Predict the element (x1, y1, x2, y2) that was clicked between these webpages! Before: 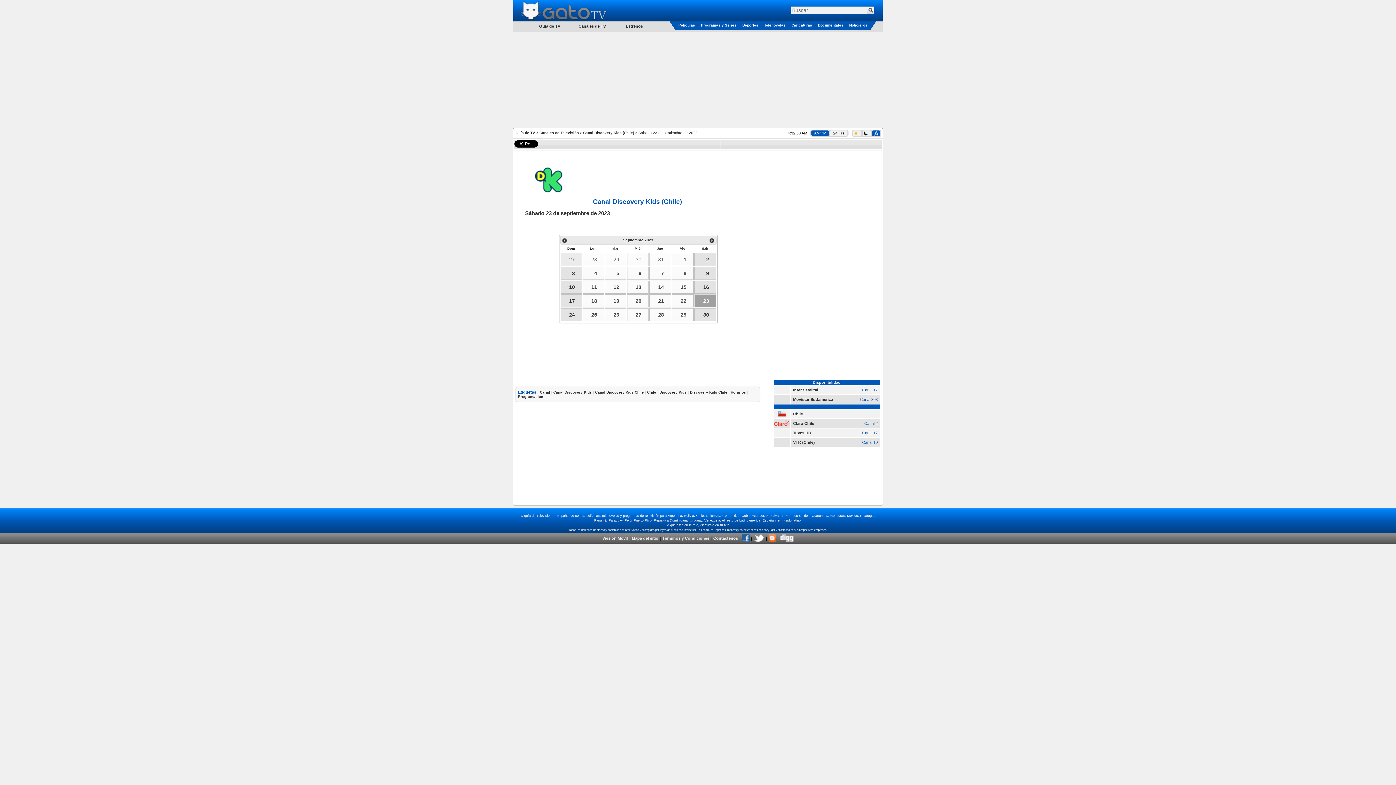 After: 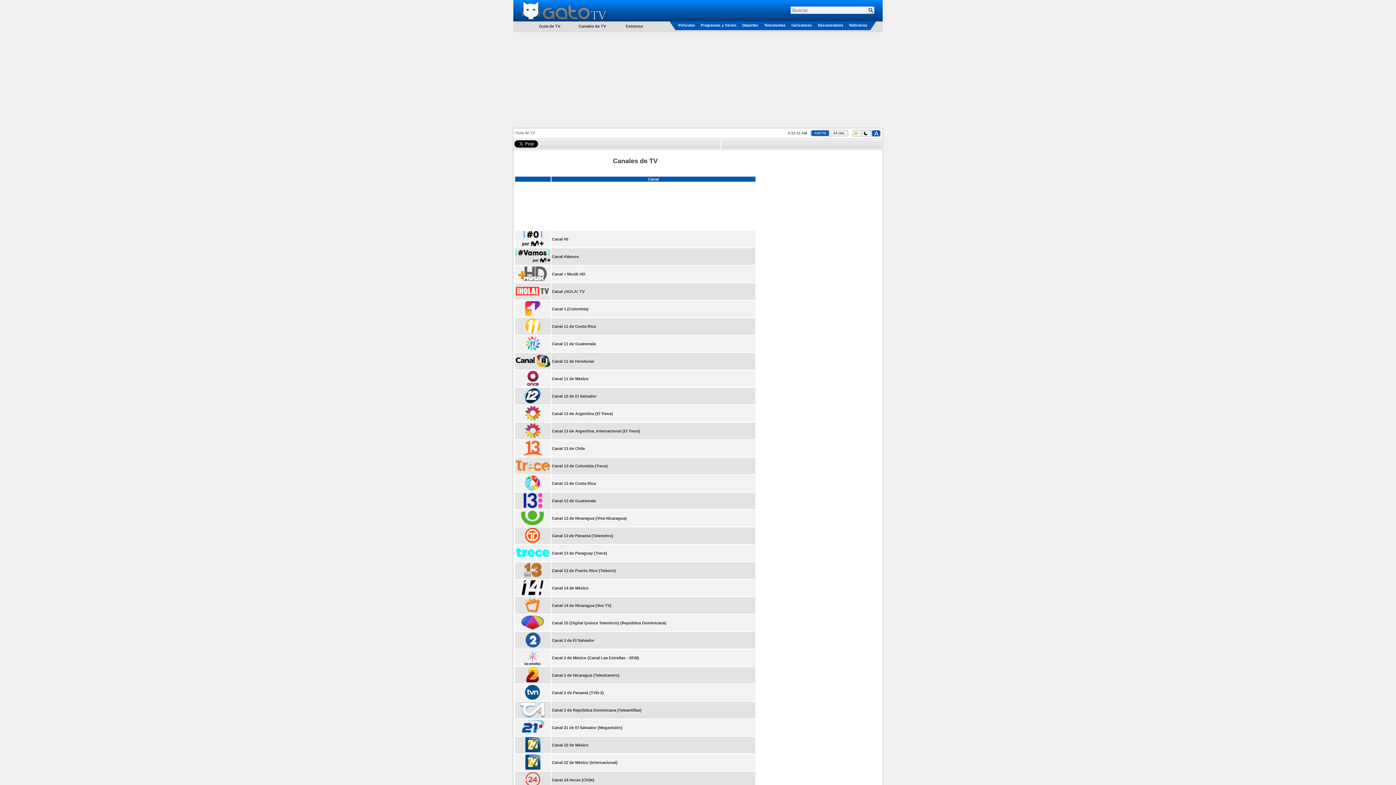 Action: bbox: (539, 130, 578, 134) label: Canales de Televisión